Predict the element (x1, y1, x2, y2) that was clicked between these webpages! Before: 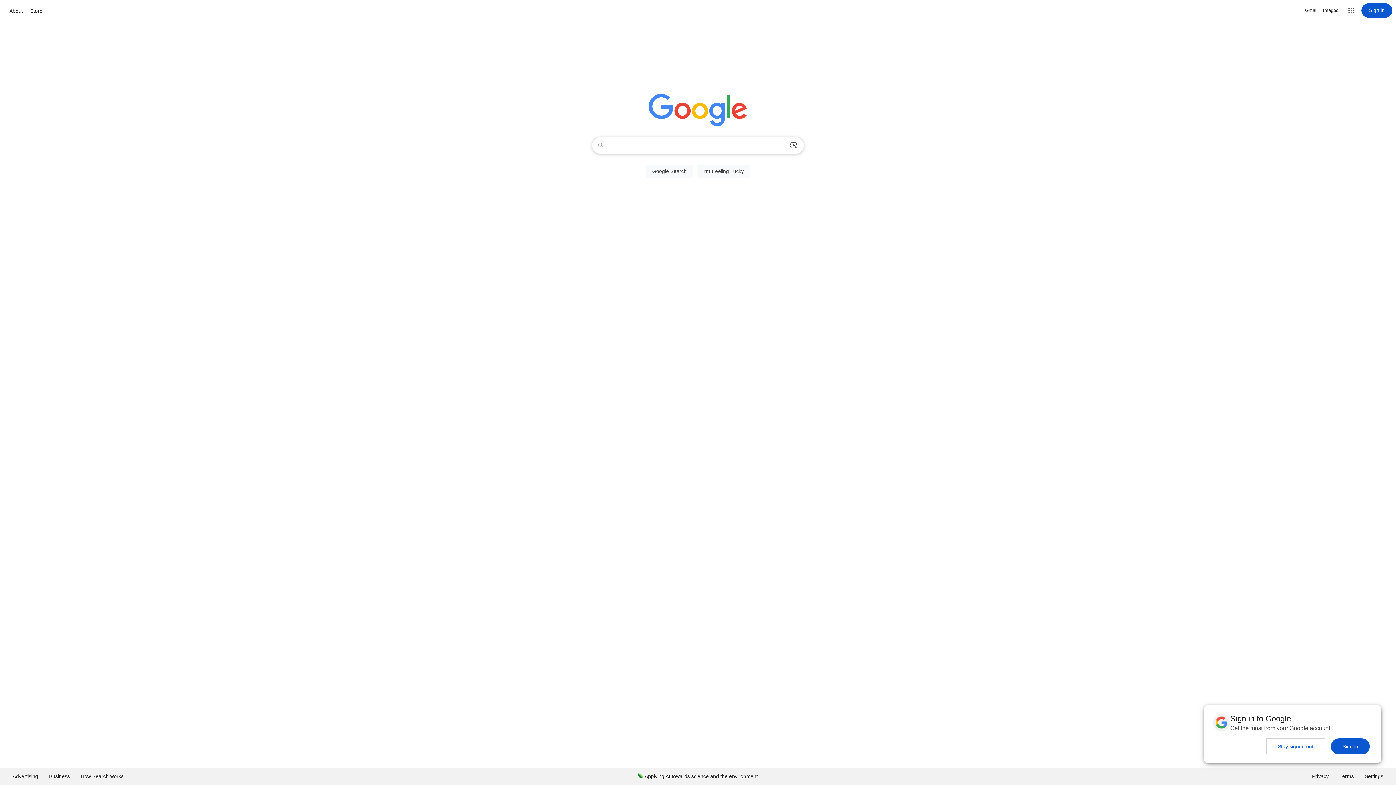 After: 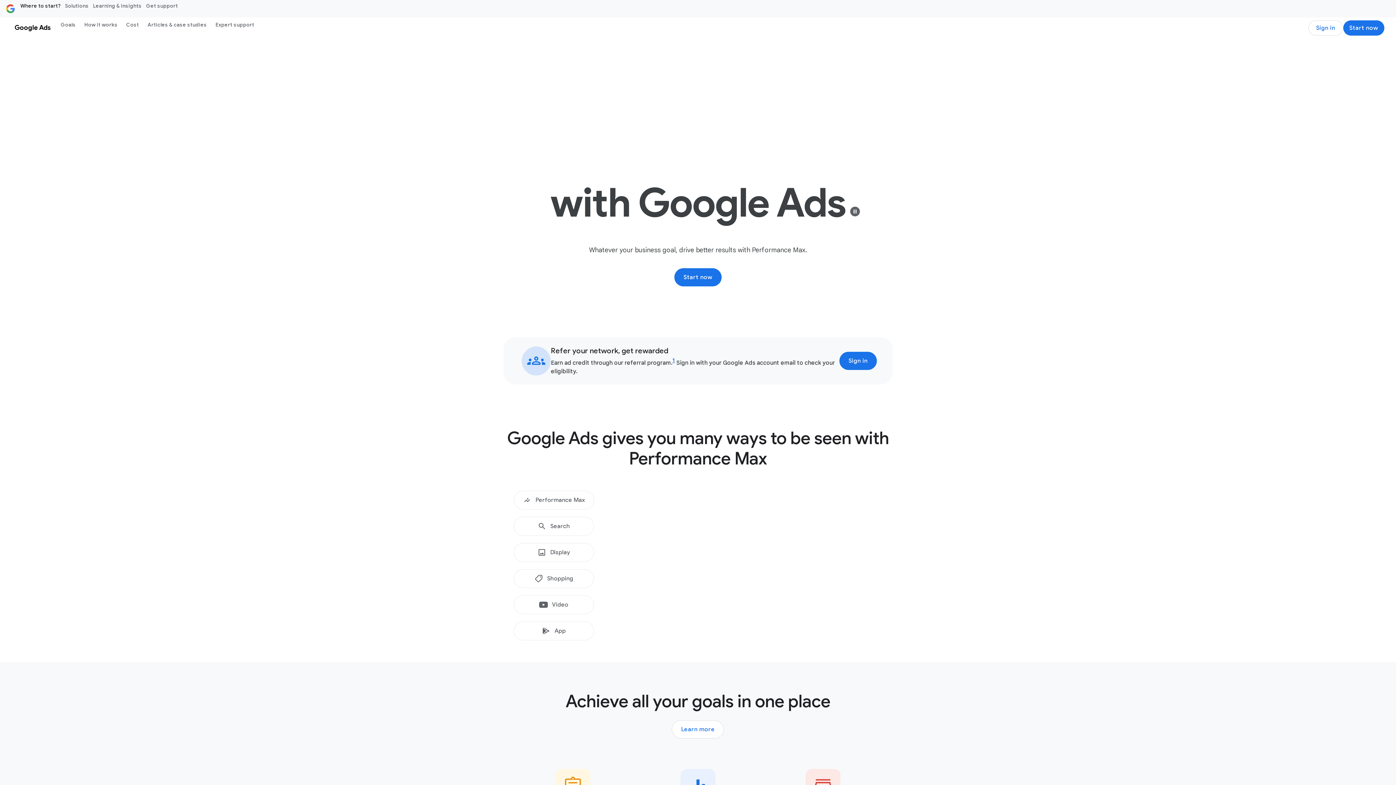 Action: bbox: (7, 768, 43, 785) label: Advertising